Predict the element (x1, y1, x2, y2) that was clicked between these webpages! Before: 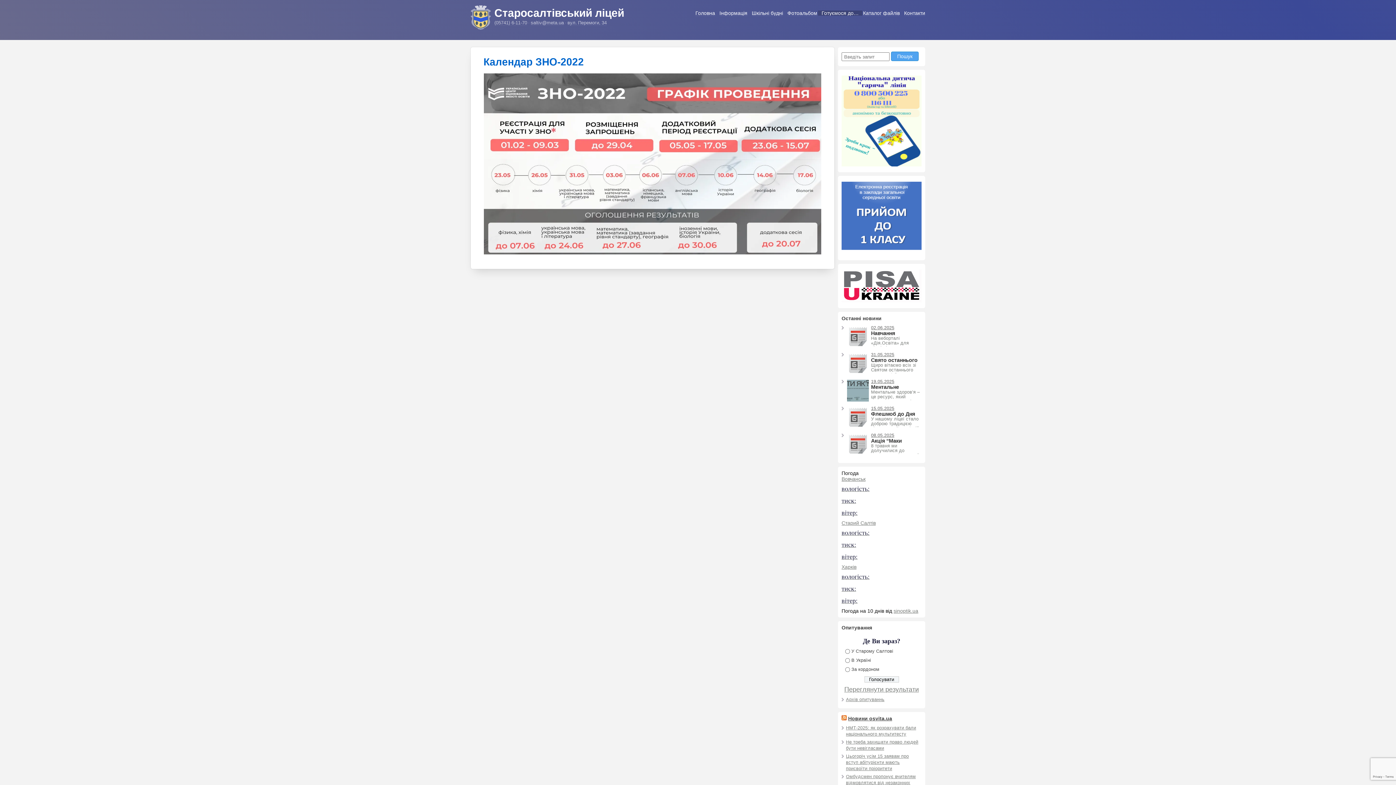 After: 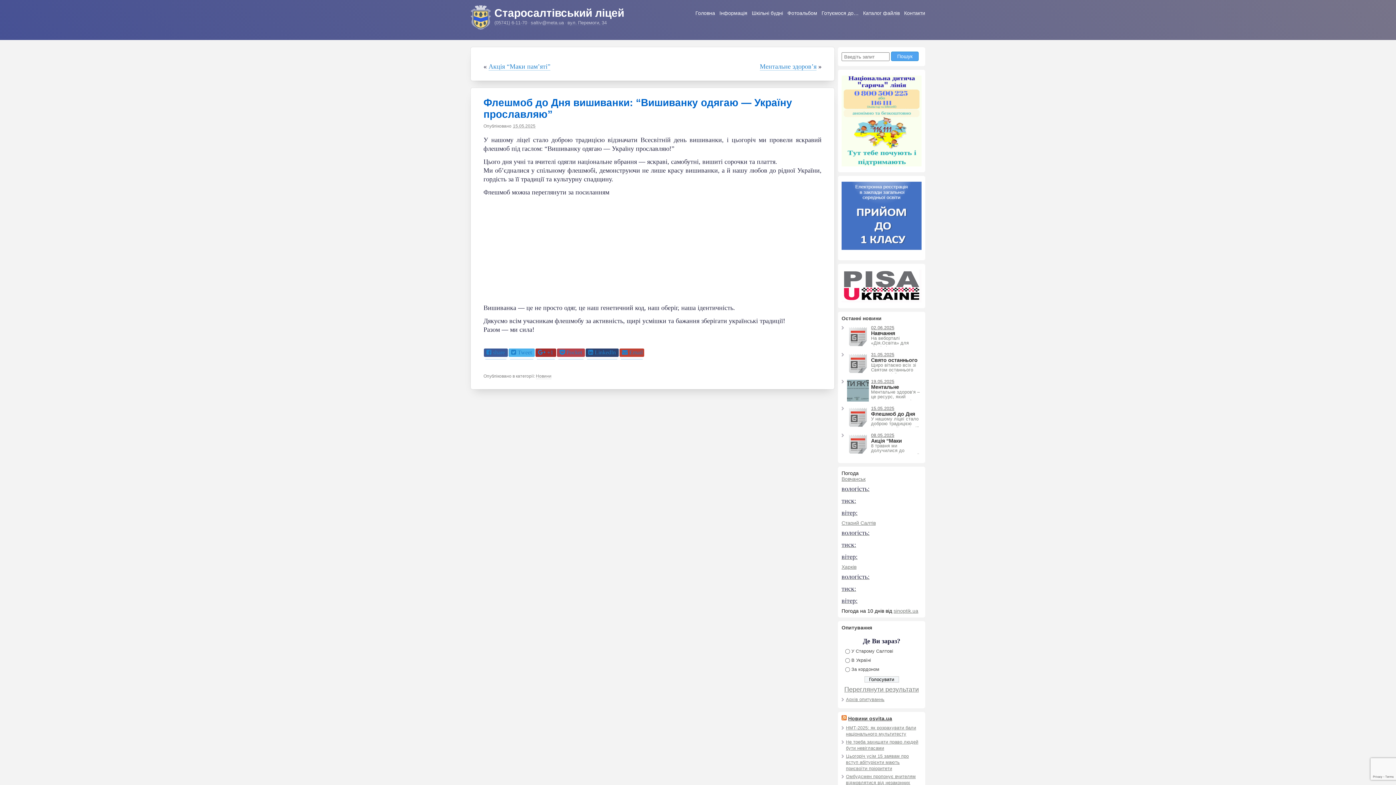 Action: label: 15.05.2025
Флешмоб до Дня вишиванки: “Вишиванку одягаю — Україну прославляю”
У нашому ліцеї стало доброю традицією відзначати Всесвітній день вишиванки, і цьогоріч ми провели яскравий флешмоб під гаслом: “Вишиванку одягаю — Україну прославляю!” Цього дня учні та вчителі одягли національне вбрання — яскраві, самобутні, вишиті сорочки та плаття. Ми об’єдналися у спільному флешмобі, демонструючи не лише красу вишиванки, а й нашу любов до рідної України, […] bbox: (871, 406, 921, 427)